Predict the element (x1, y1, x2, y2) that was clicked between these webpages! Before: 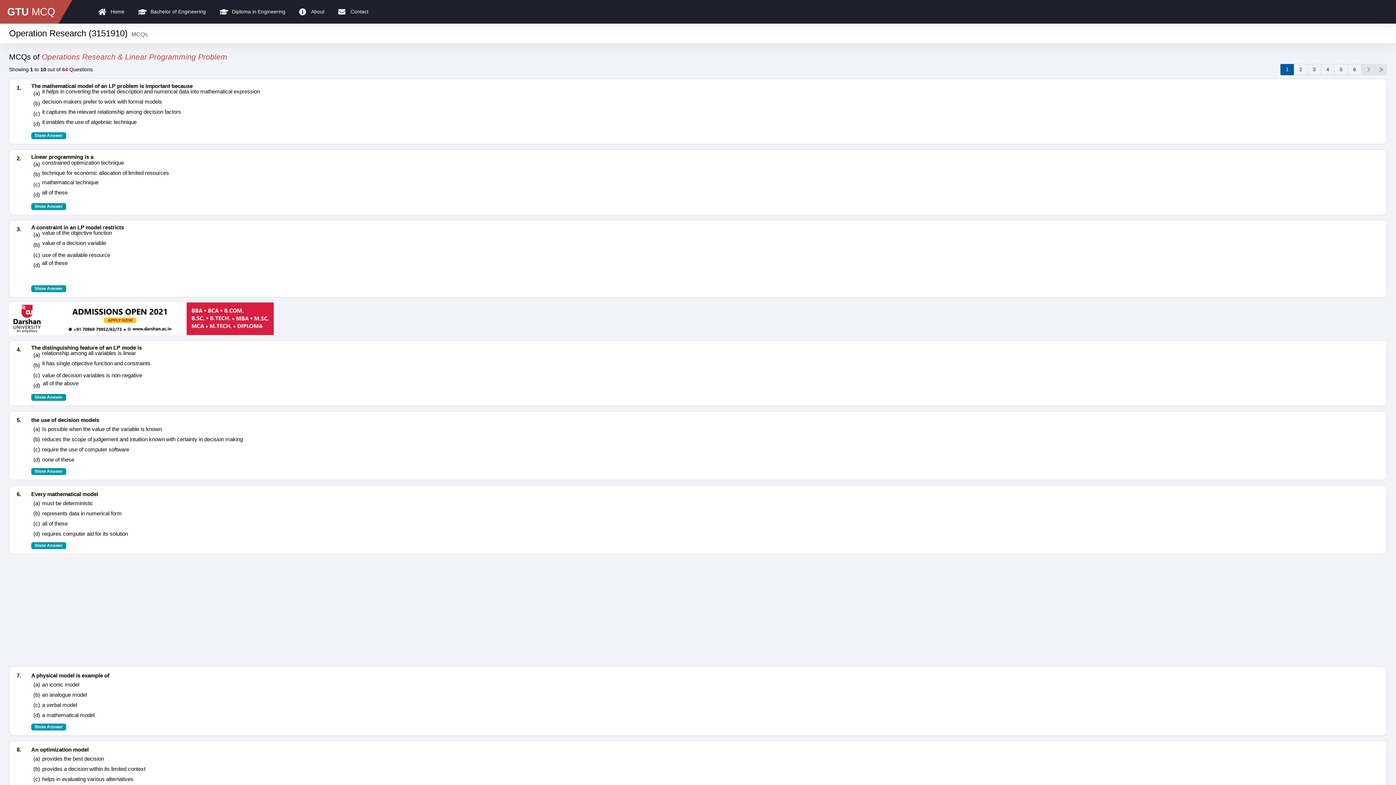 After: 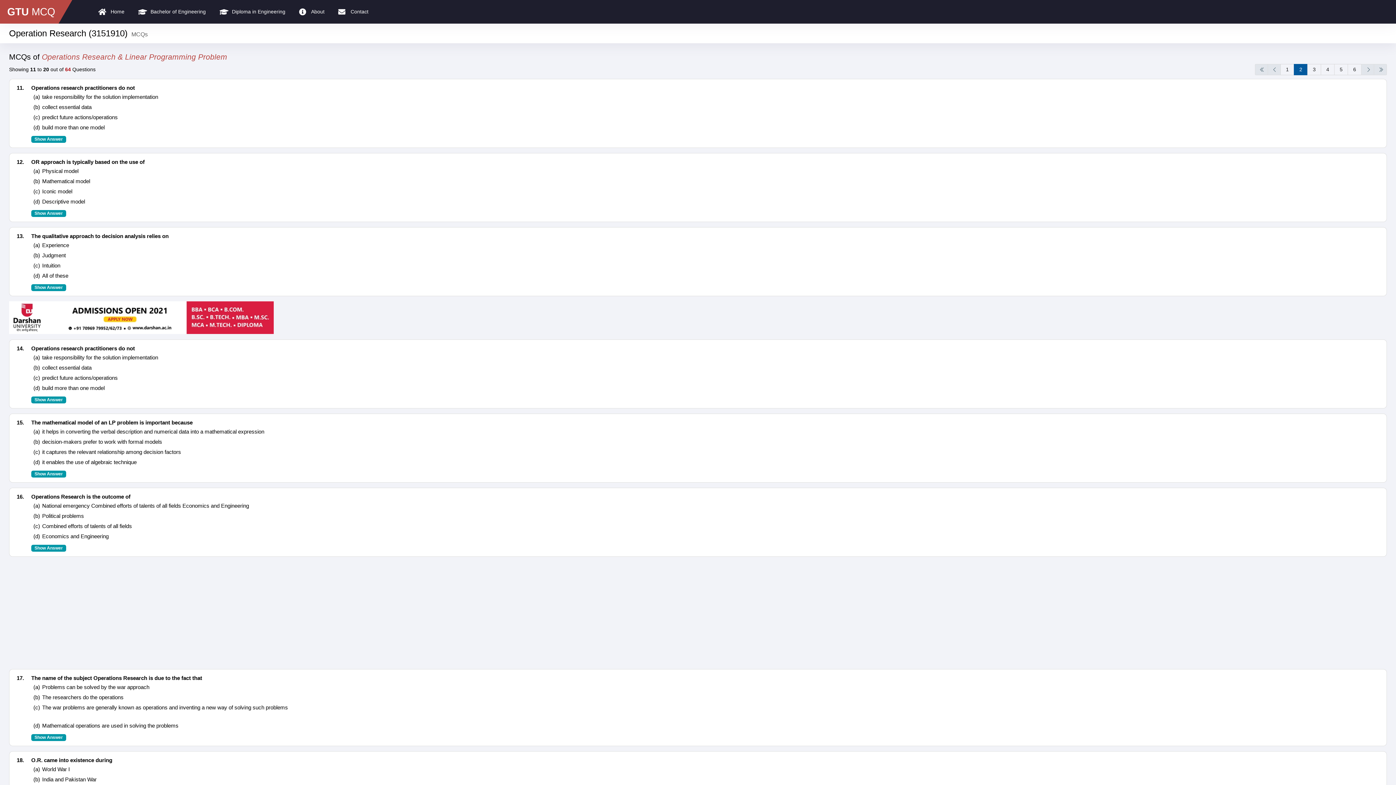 Action: bbox: (1294, 64, 1308, 75) label: 2